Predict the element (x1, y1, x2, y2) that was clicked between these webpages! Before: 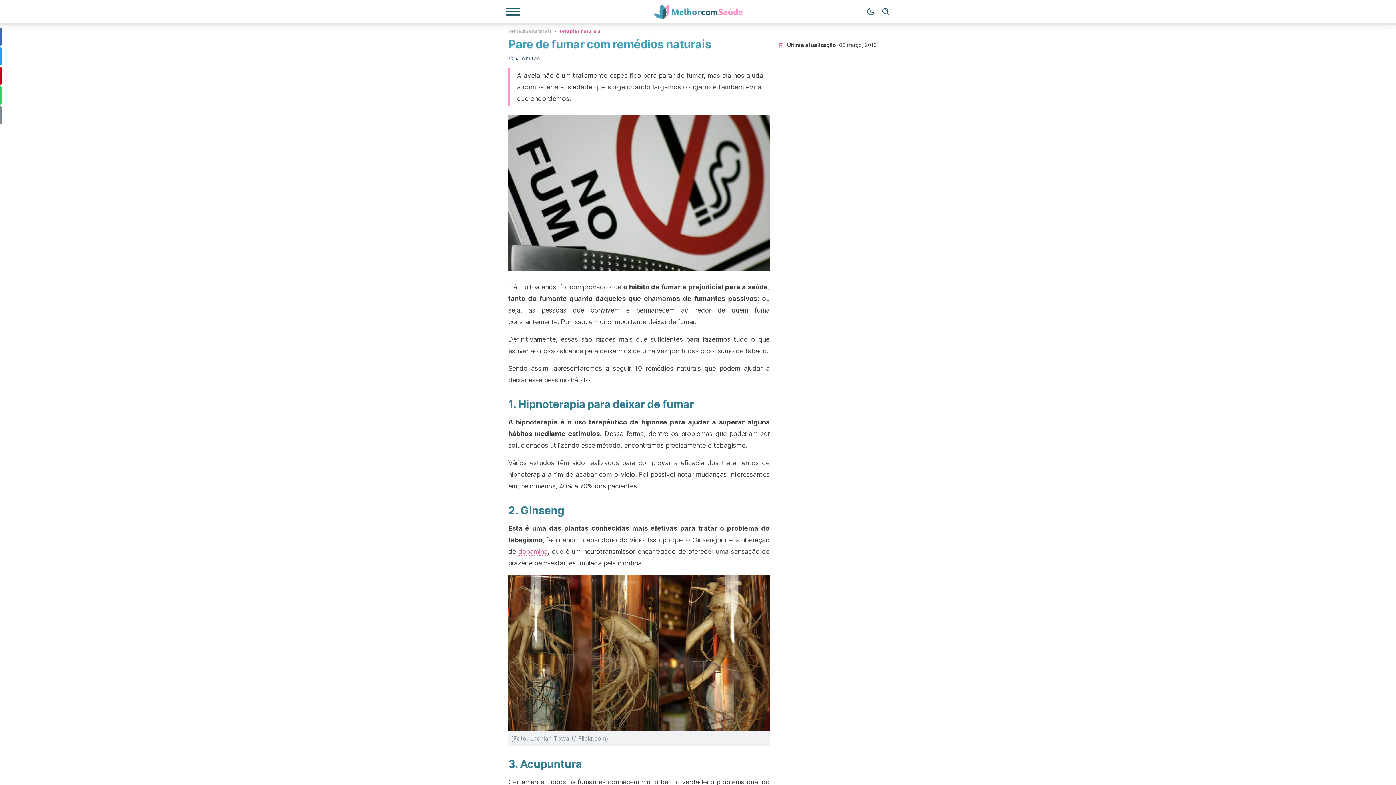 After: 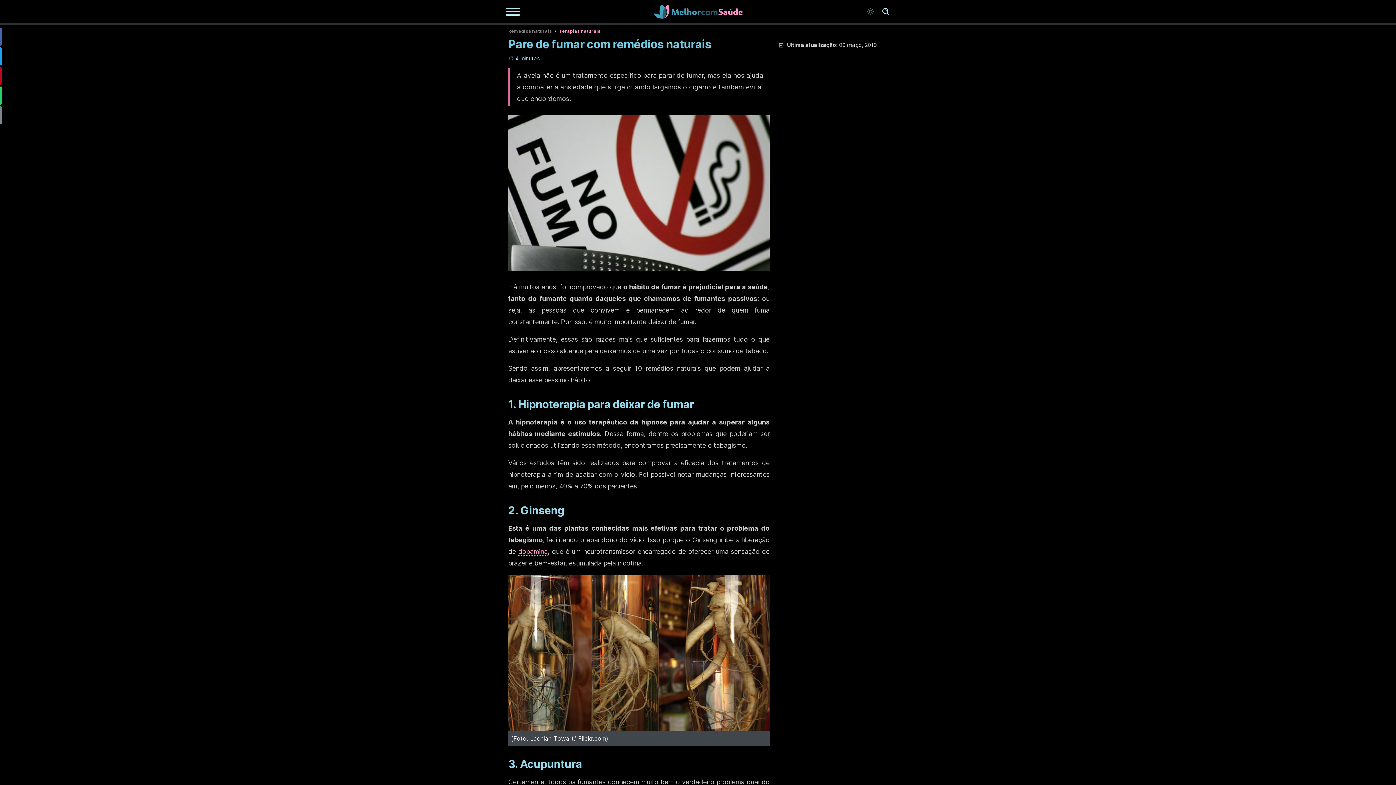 Action: label: Modo Escuro bbox: (863, 4, 878, 19)